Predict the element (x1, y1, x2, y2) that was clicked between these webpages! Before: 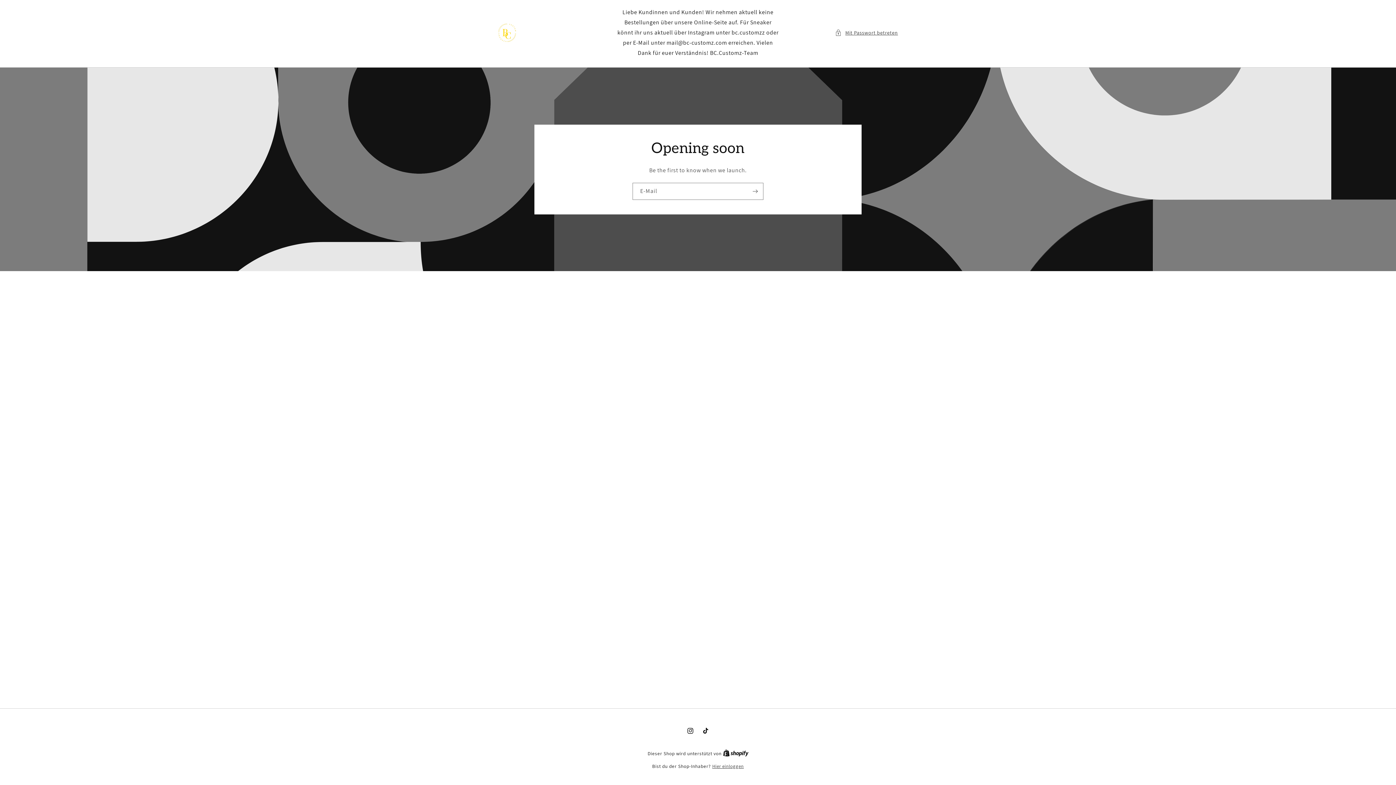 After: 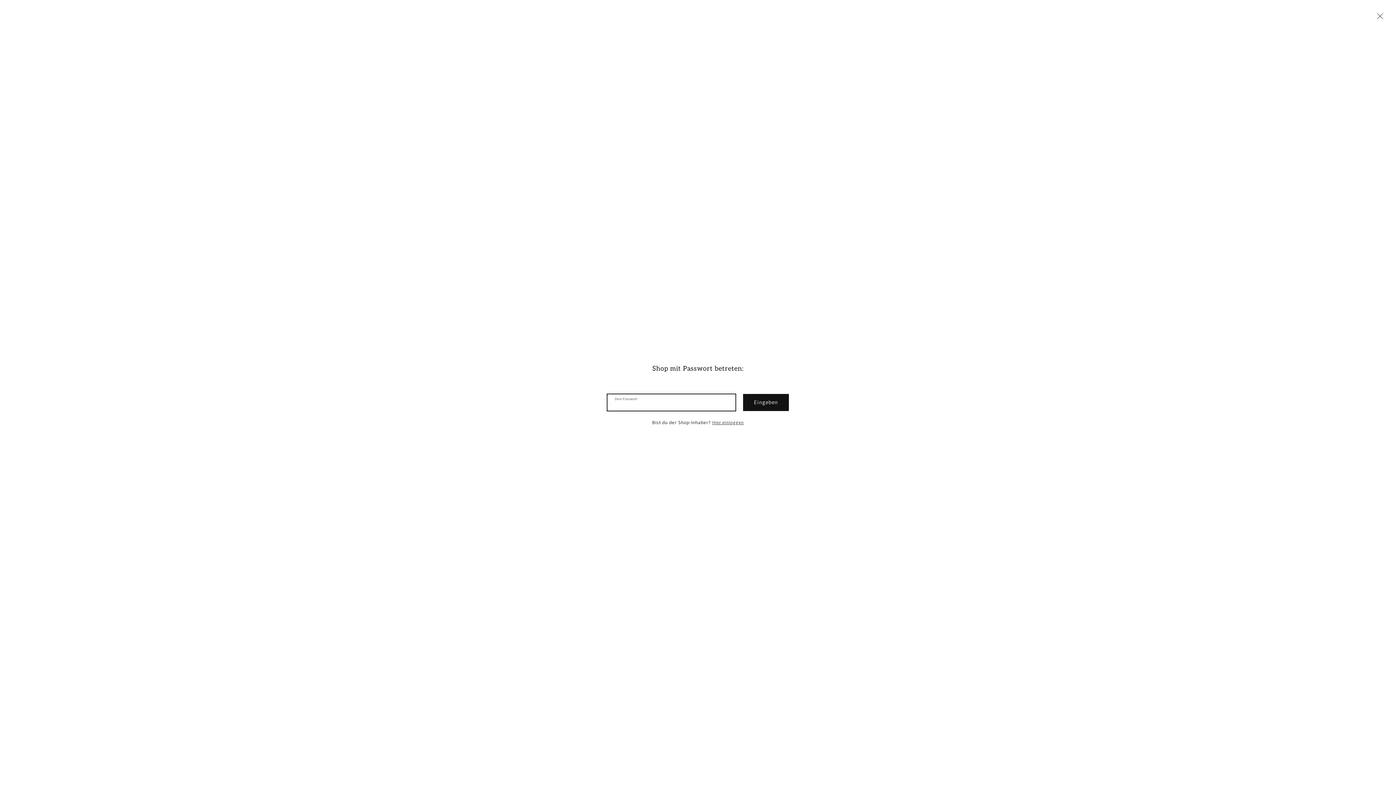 Action: bbox: (835, 28, 898, 37) label: Mit Passwort betreten